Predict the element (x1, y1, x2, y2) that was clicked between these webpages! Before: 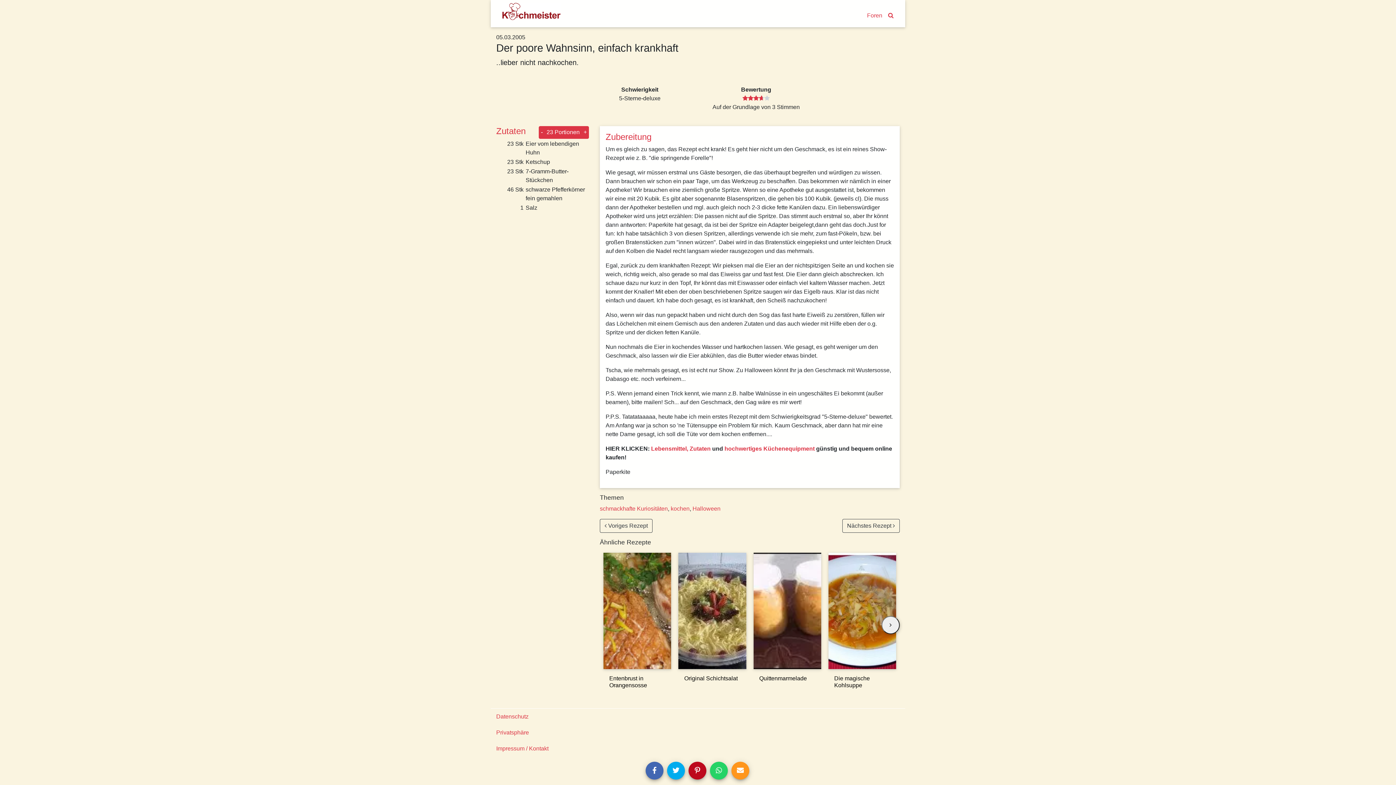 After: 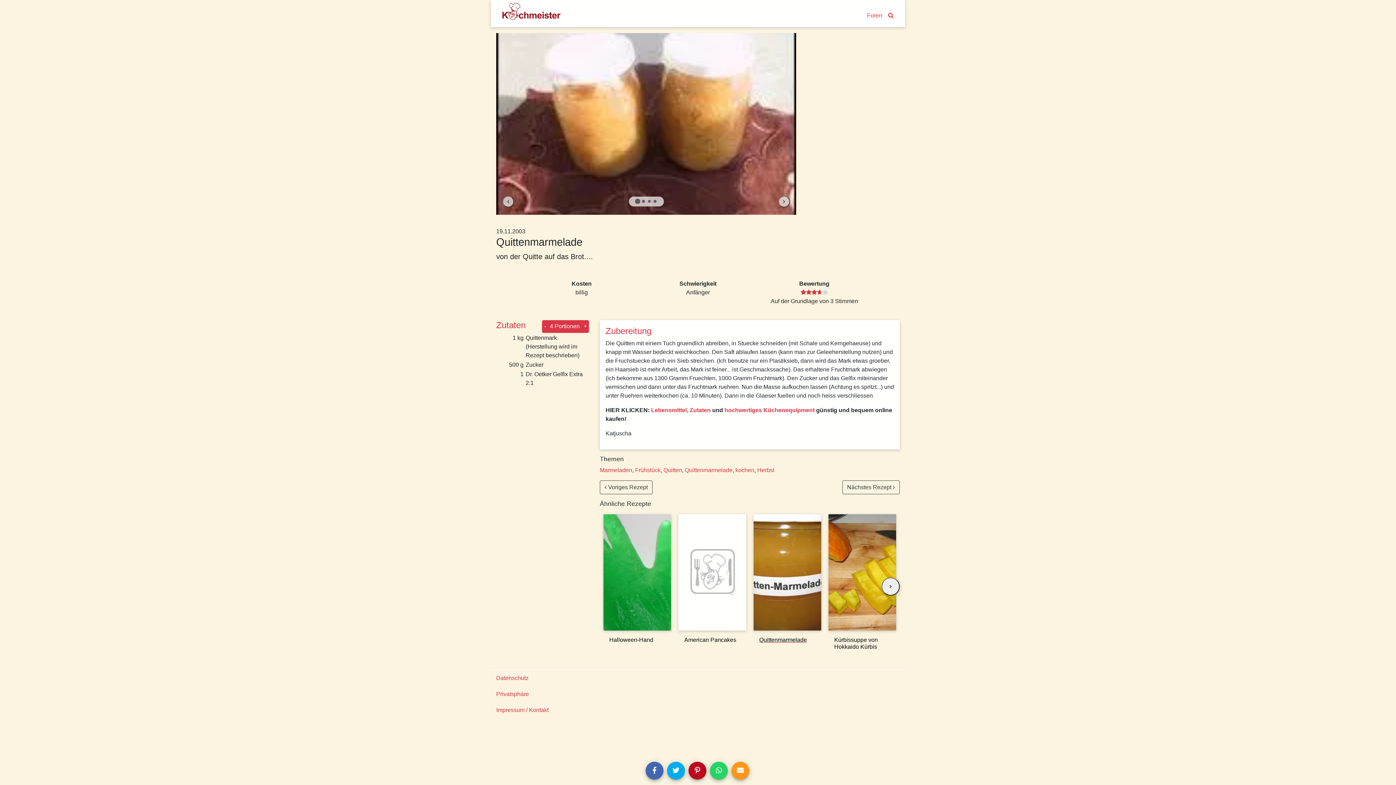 Action: label: Quittenmarmelade bbox: (753, 552, 821, 687)